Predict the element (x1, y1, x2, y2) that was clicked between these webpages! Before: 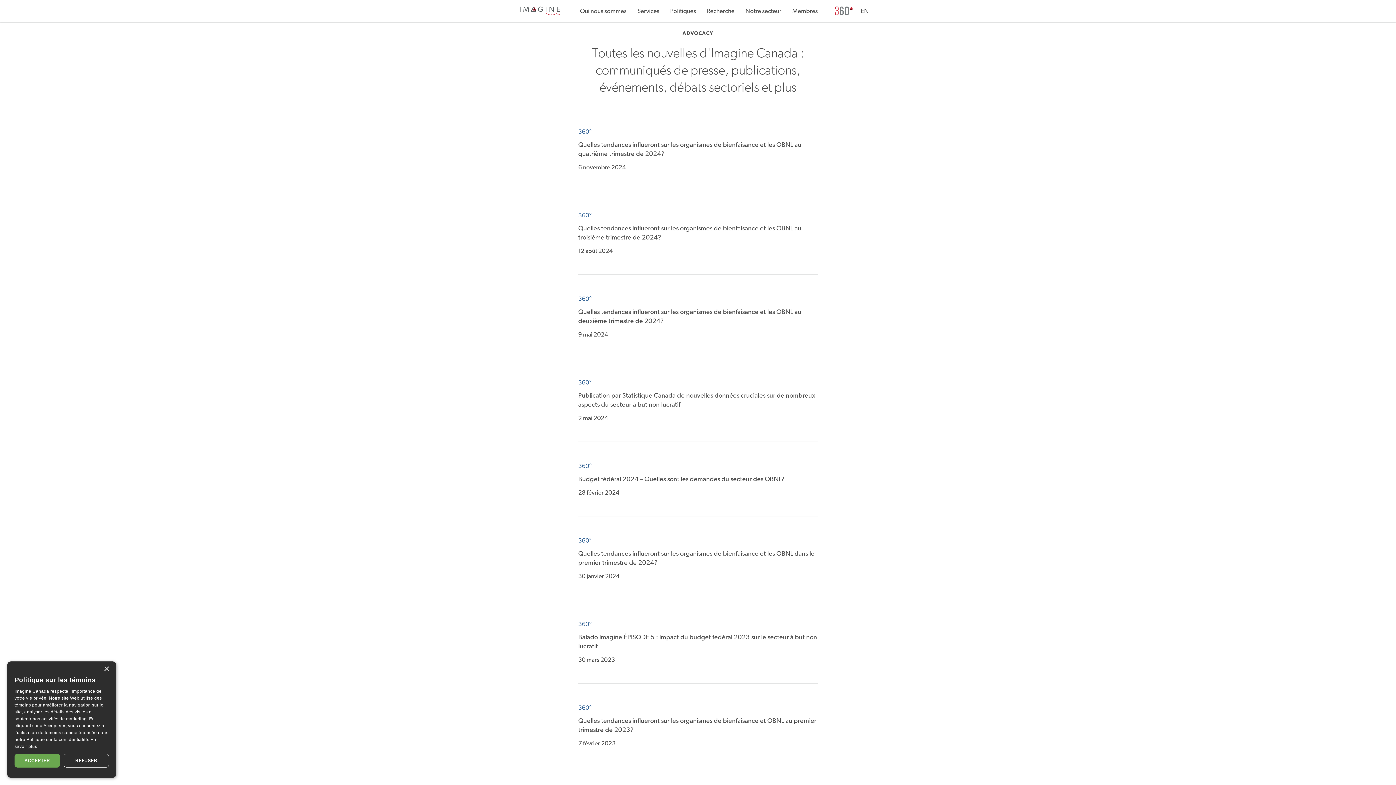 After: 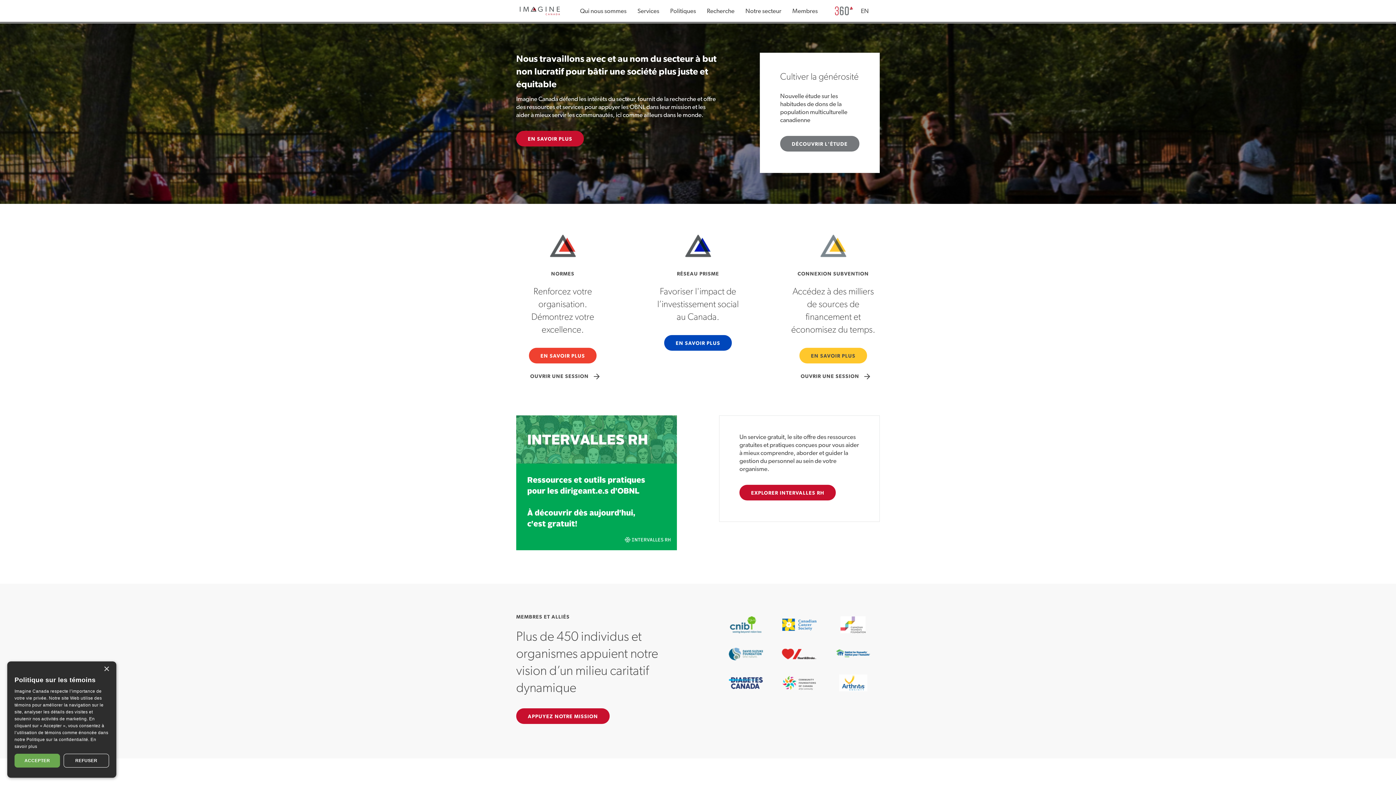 Action: bbox: (516, 10, 563, 17)